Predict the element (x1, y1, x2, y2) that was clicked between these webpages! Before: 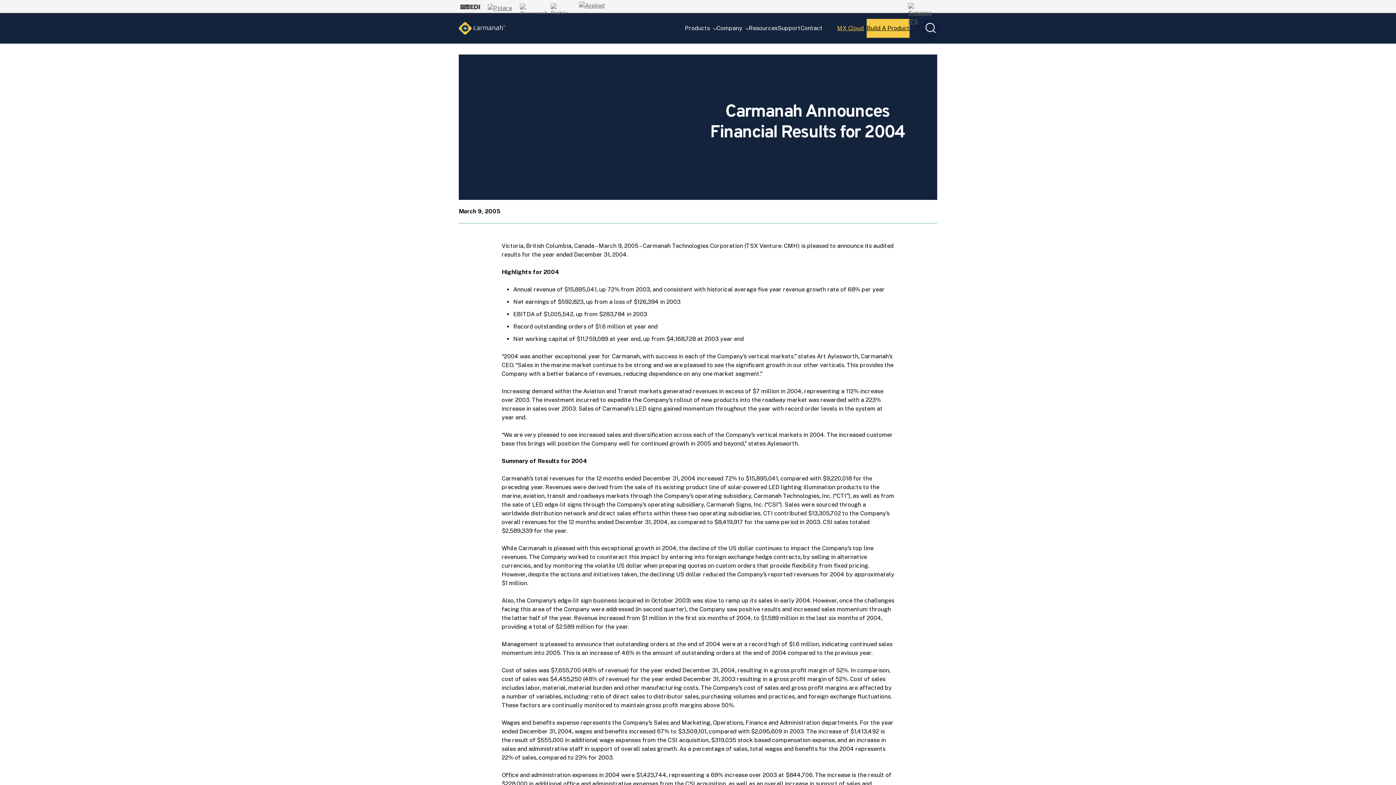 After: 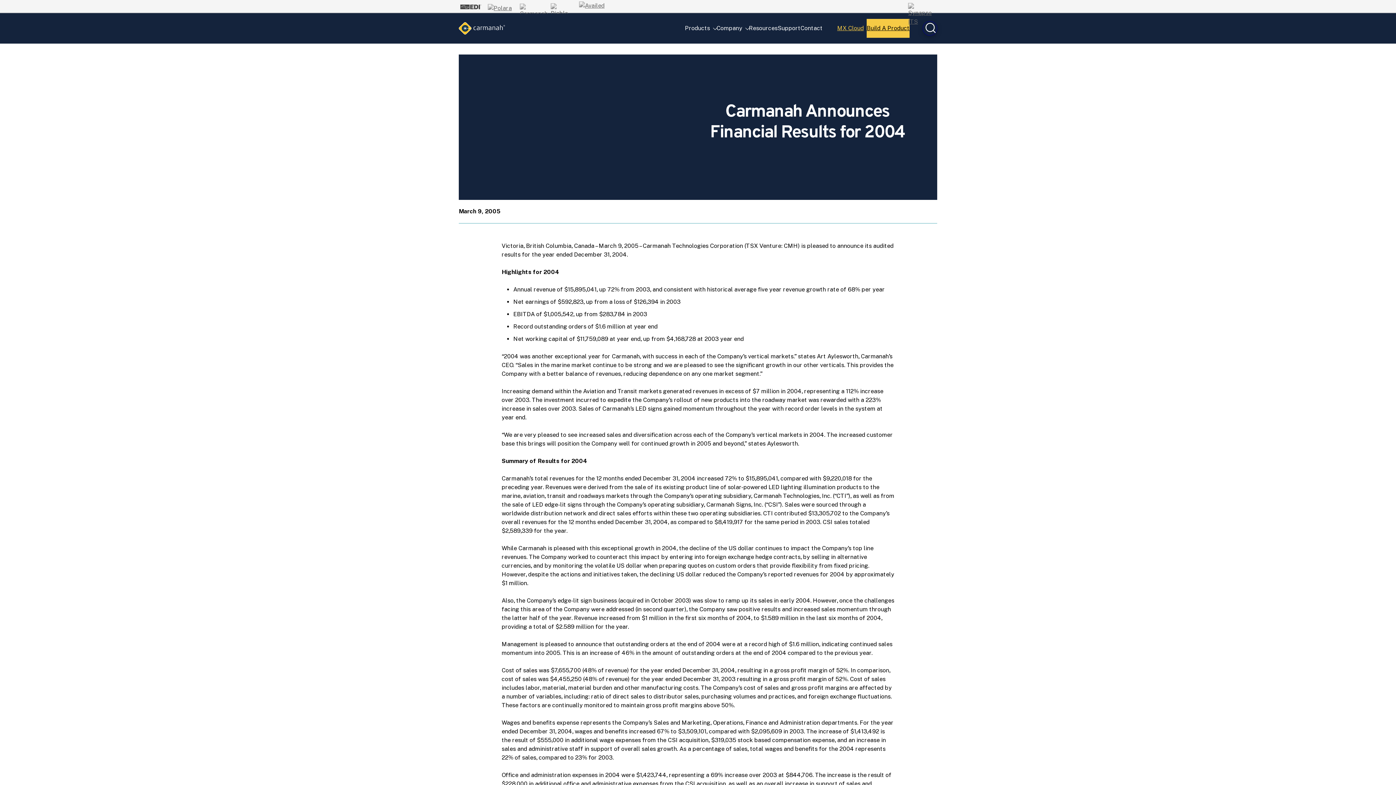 Action: bbox: (549, 1, 574, 12)